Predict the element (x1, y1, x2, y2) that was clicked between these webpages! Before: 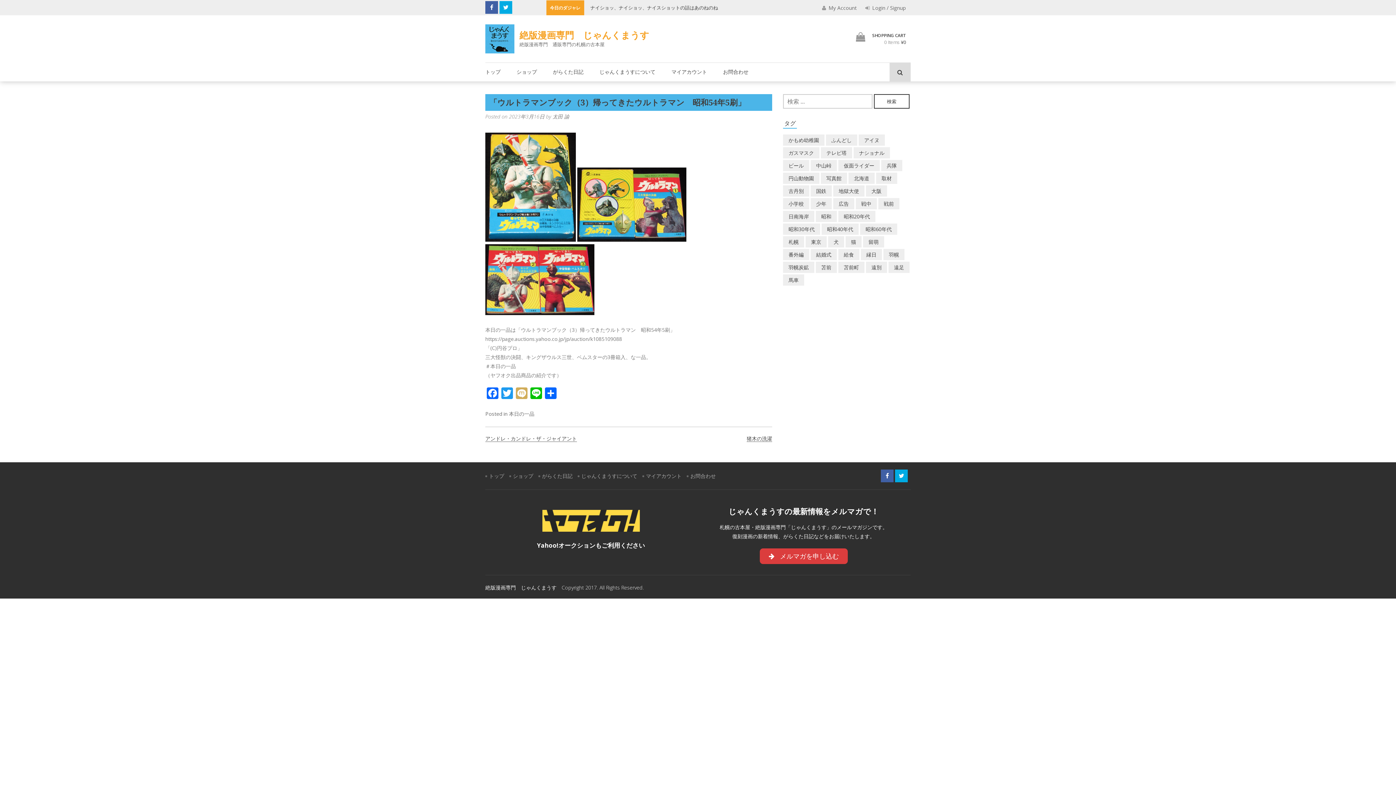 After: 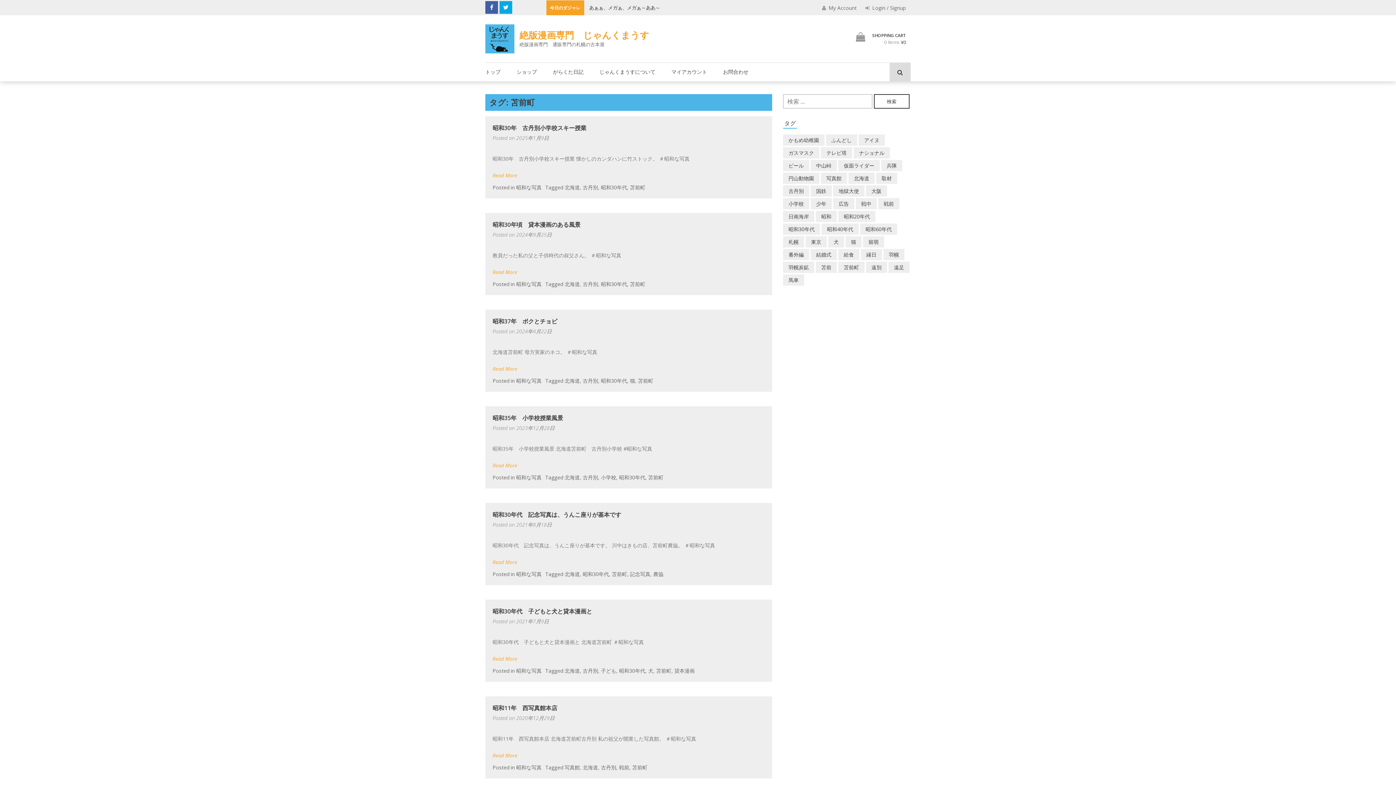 Action: bbox: (838, 261, 864, 272) label: 苫前町 (29個の項目)